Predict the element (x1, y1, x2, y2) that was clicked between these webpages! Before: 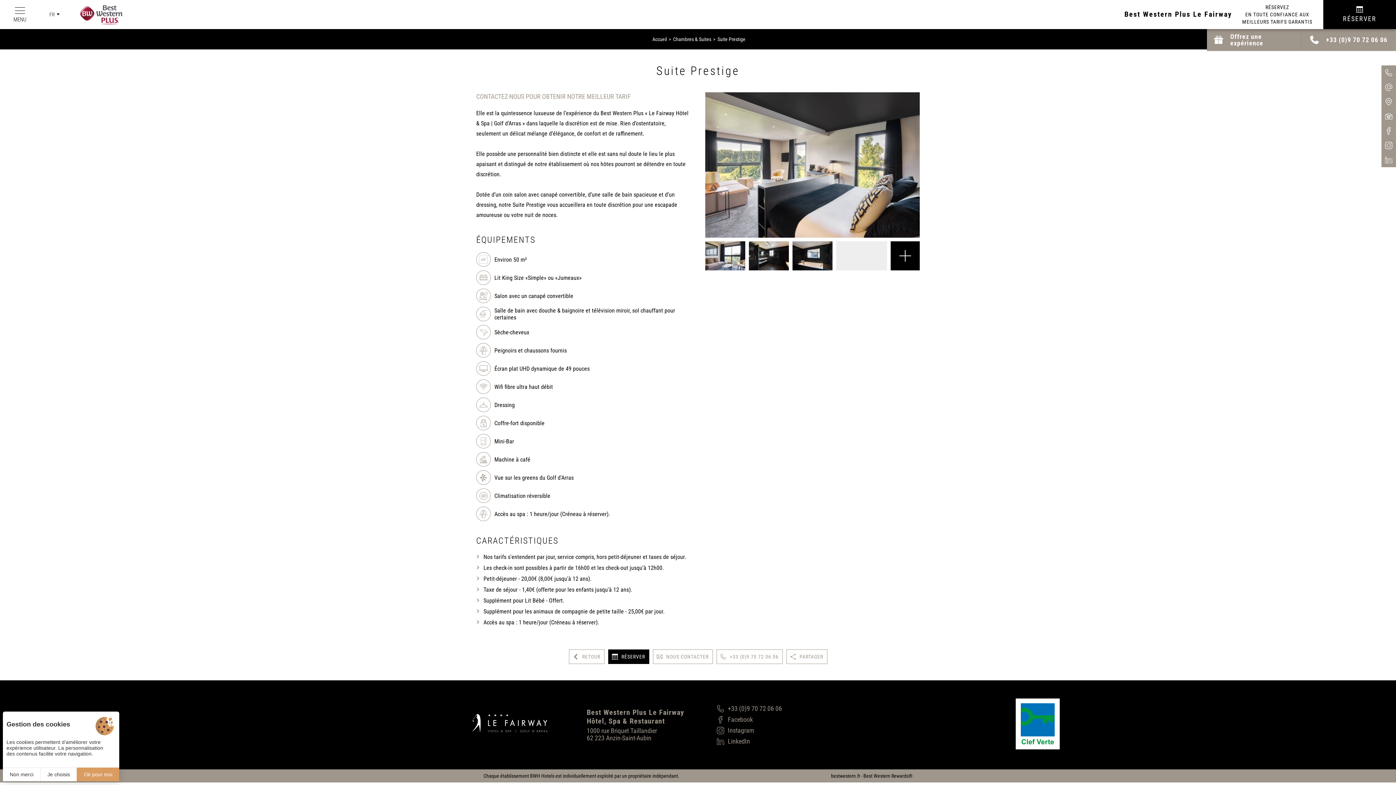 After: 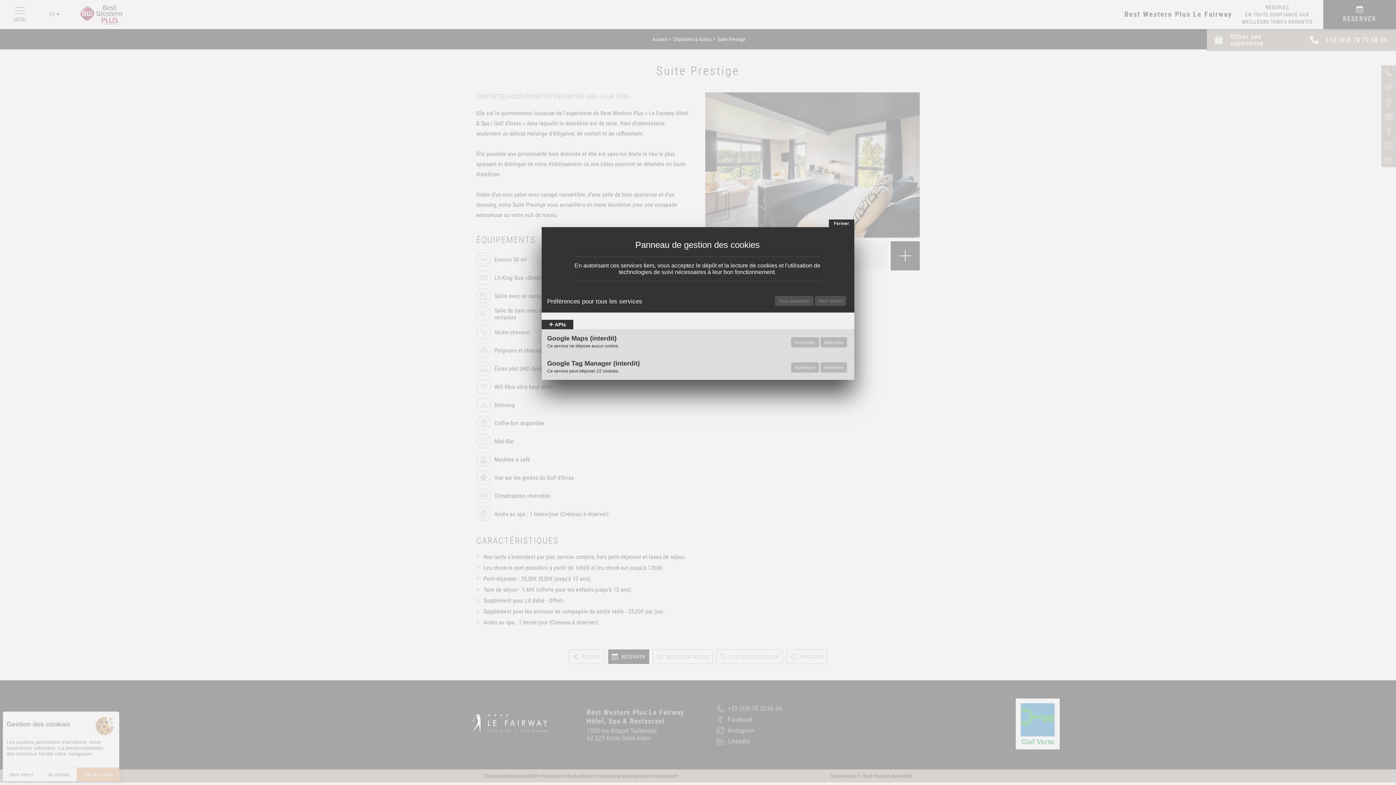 Action: label: Je choisis bbox: (40, 768, 76, 781)